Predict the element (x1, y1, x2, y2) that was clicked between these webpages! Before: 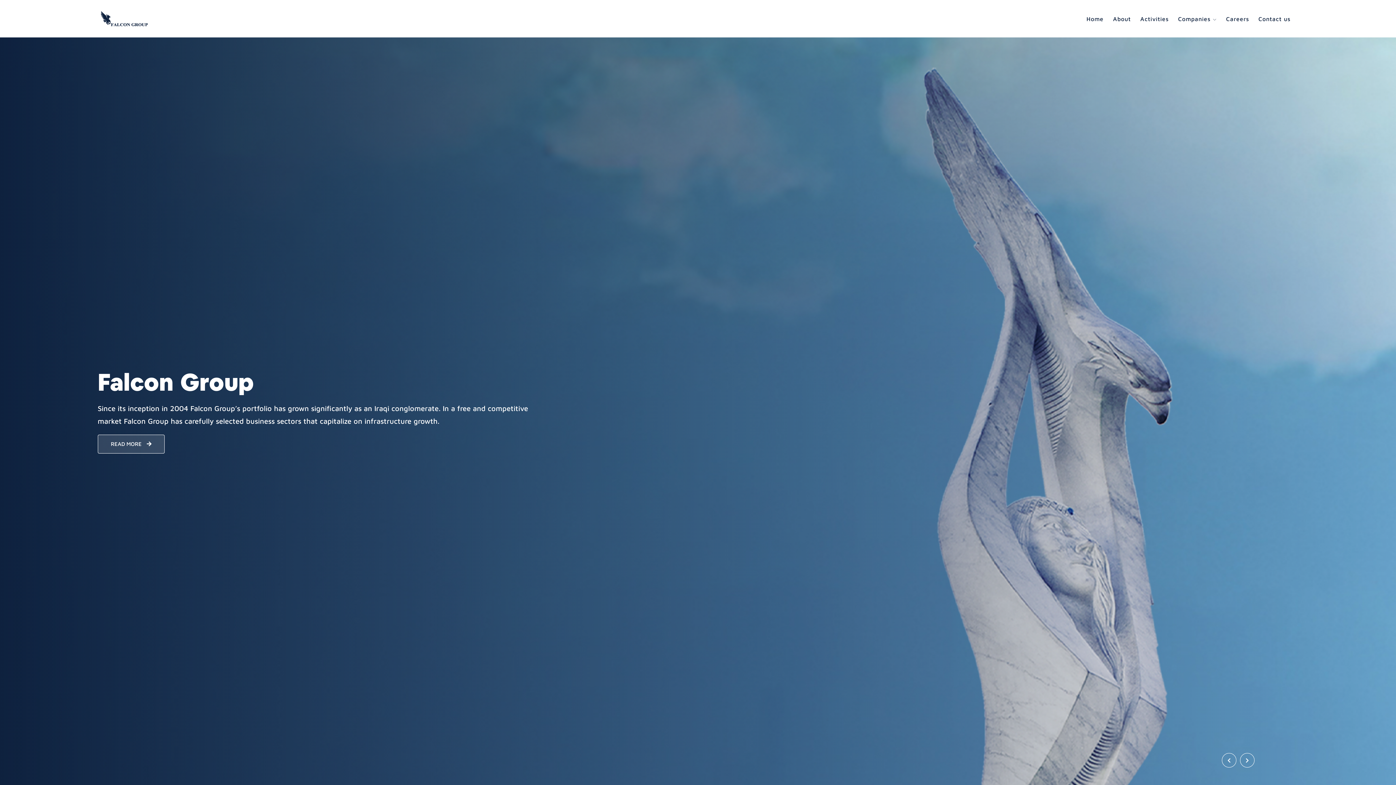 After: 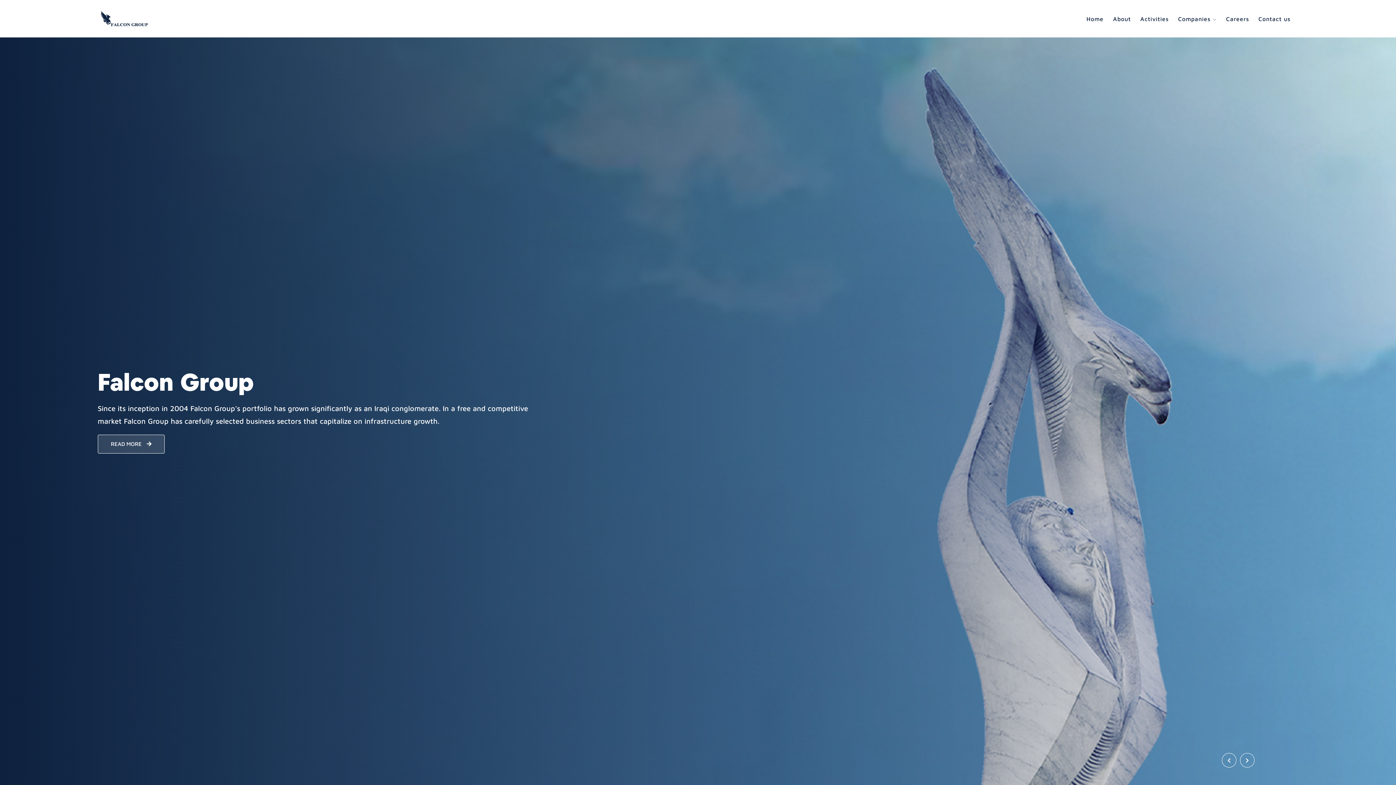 Action: bbox: (100, 10, 148, 26)